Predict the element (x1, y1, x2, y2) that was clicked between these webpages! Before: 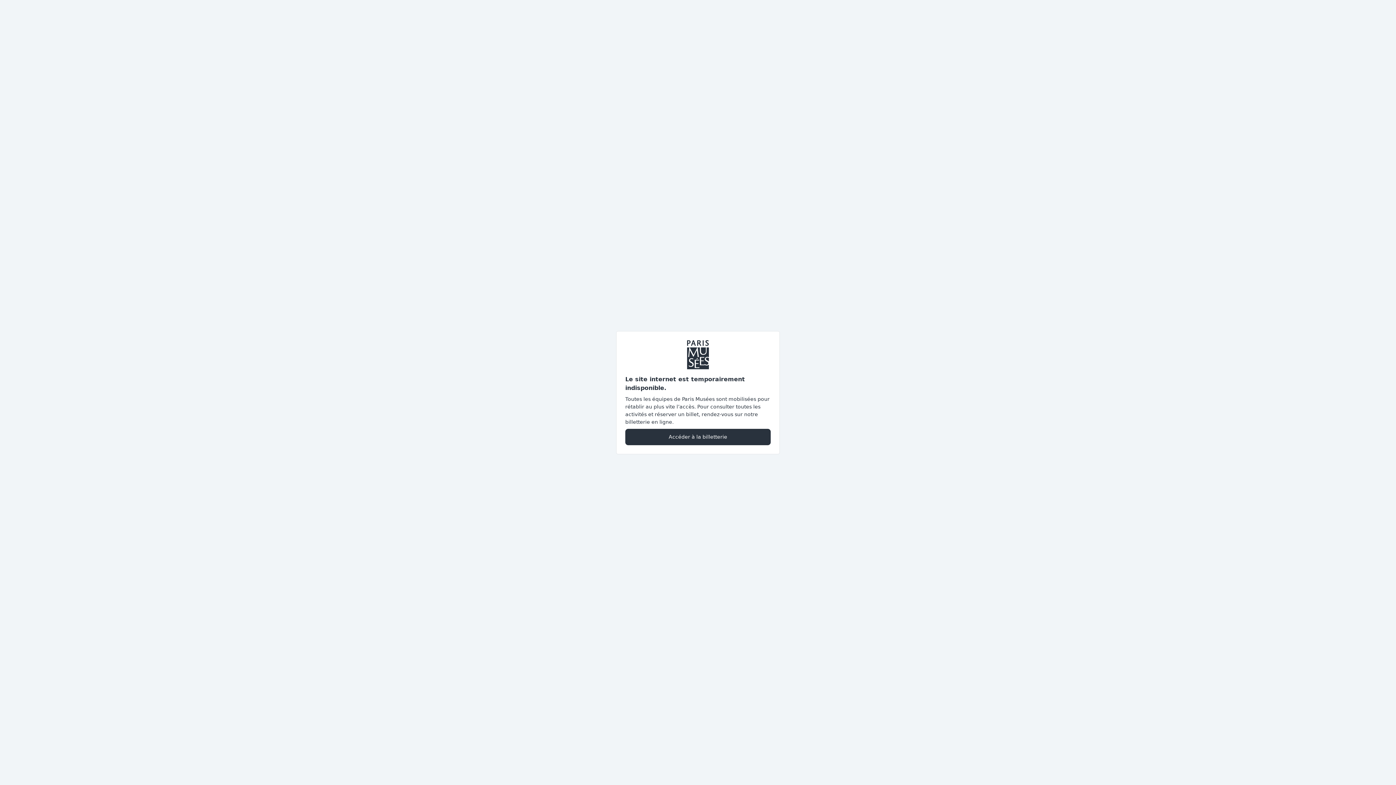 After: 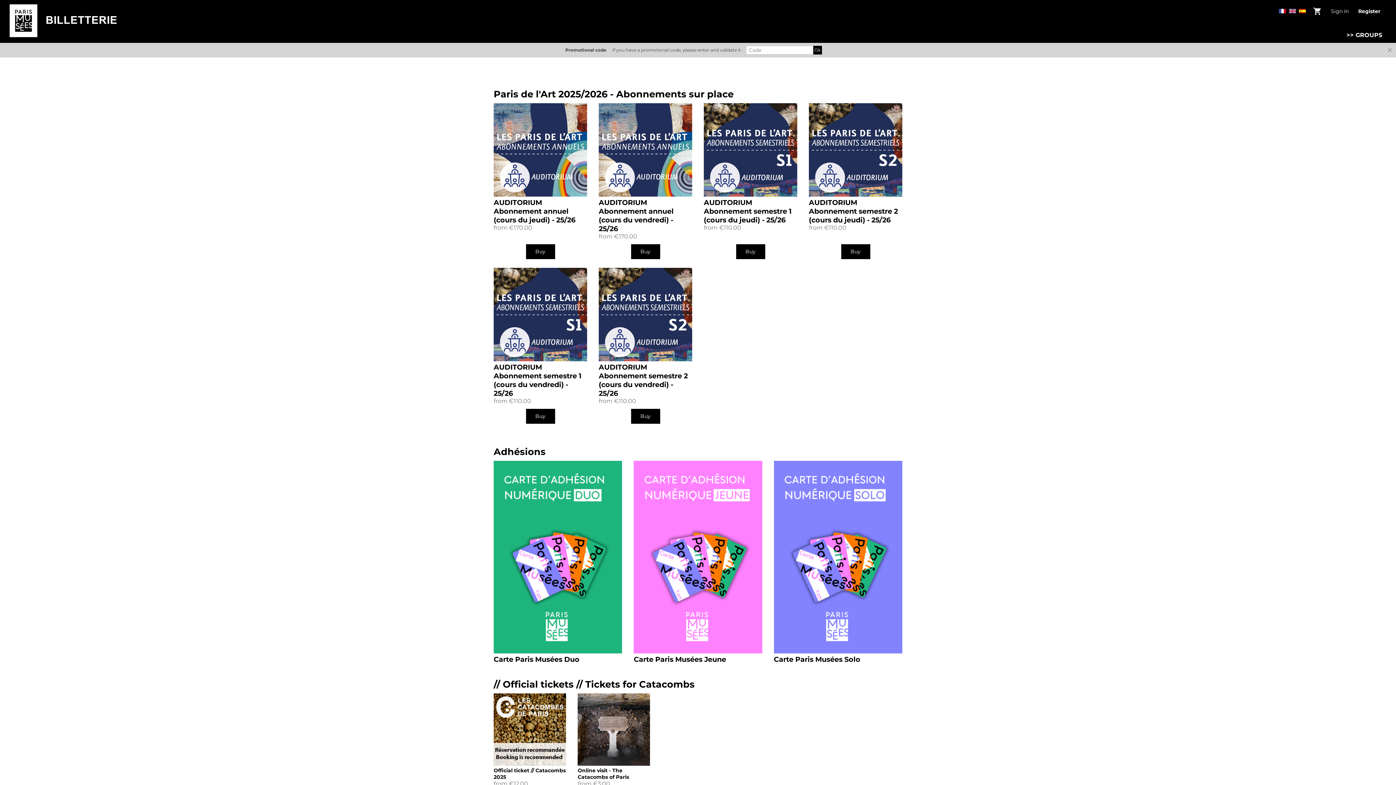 Action: label: Accéder à la billetterie bbox: (625, 428, 770, 445)